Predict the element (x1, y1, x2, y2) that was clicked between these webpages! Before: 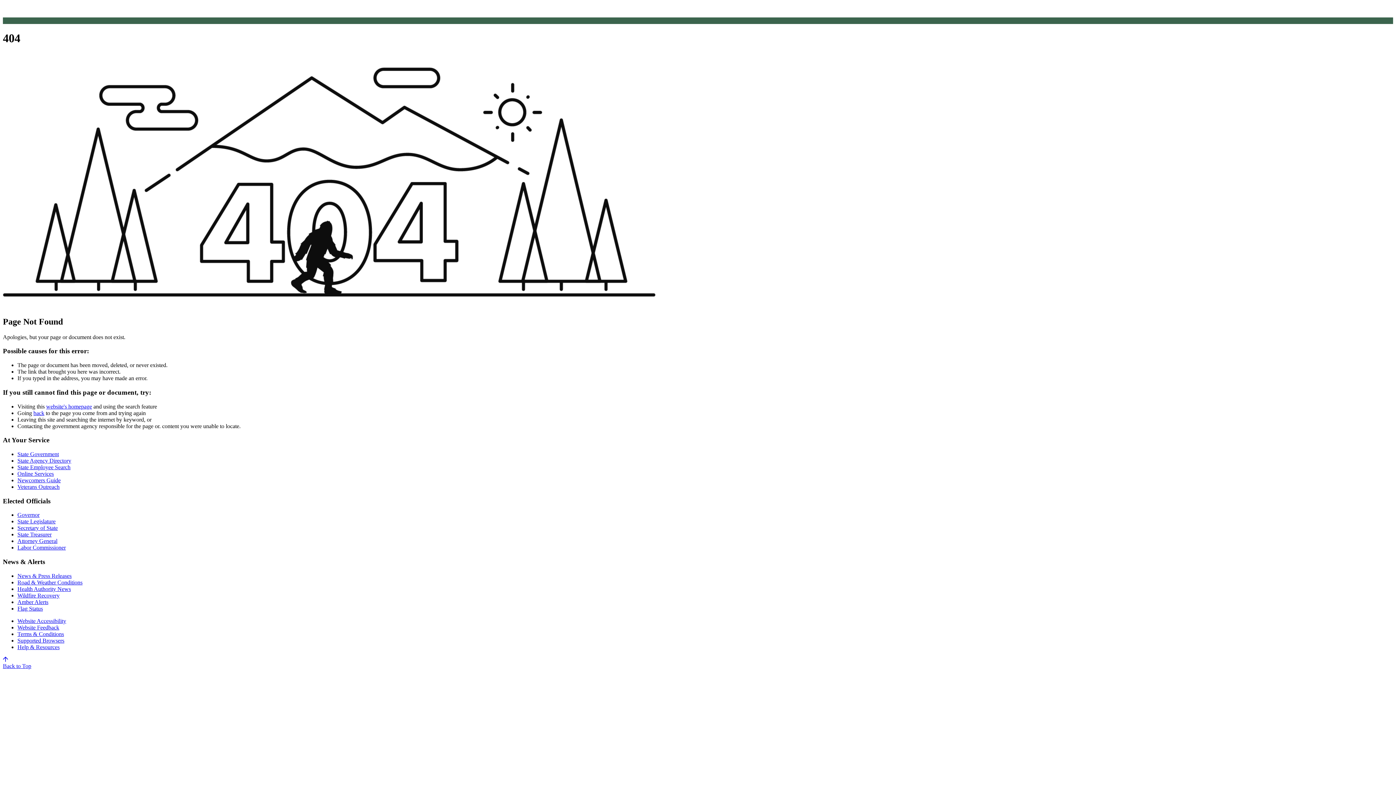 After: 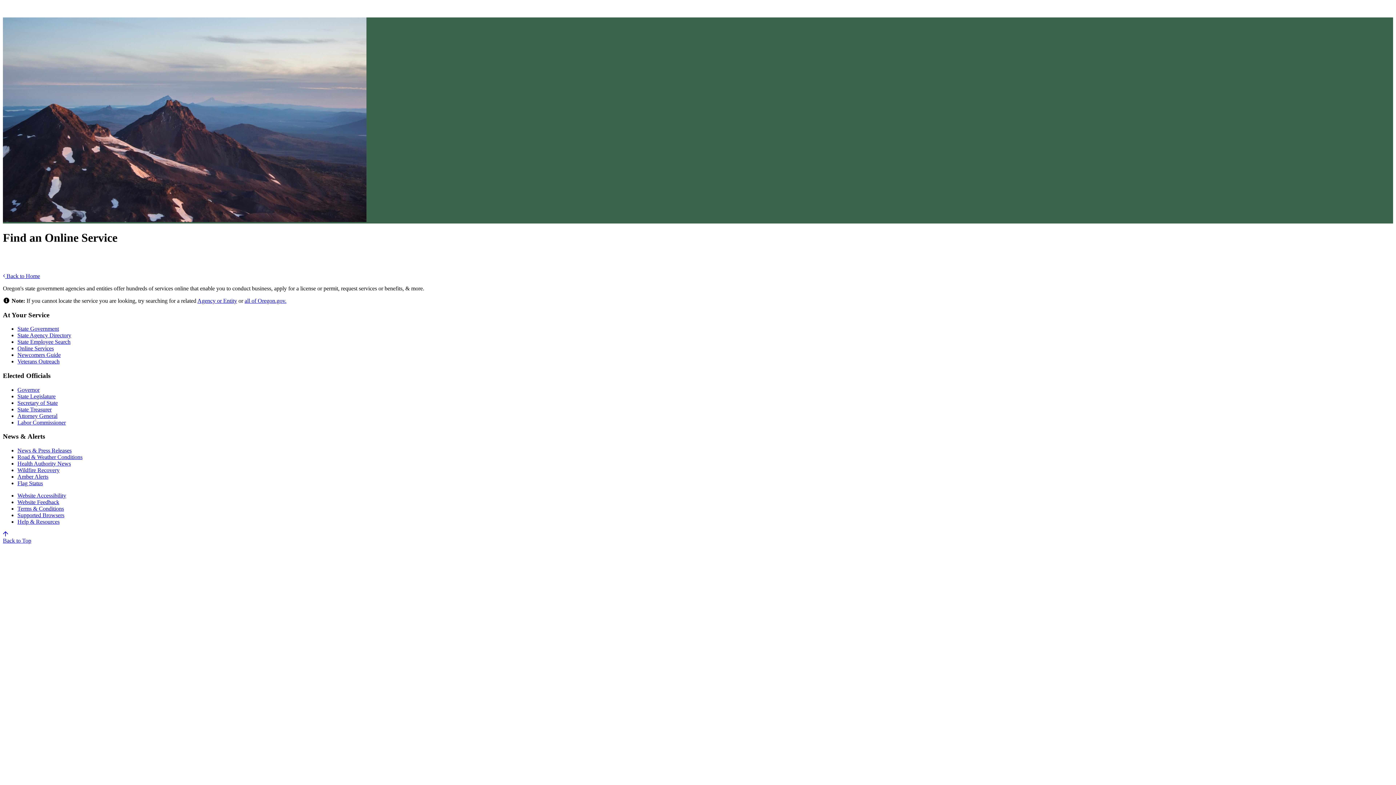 Action: label: Online Services bbox: (17, 470, 53, 477)